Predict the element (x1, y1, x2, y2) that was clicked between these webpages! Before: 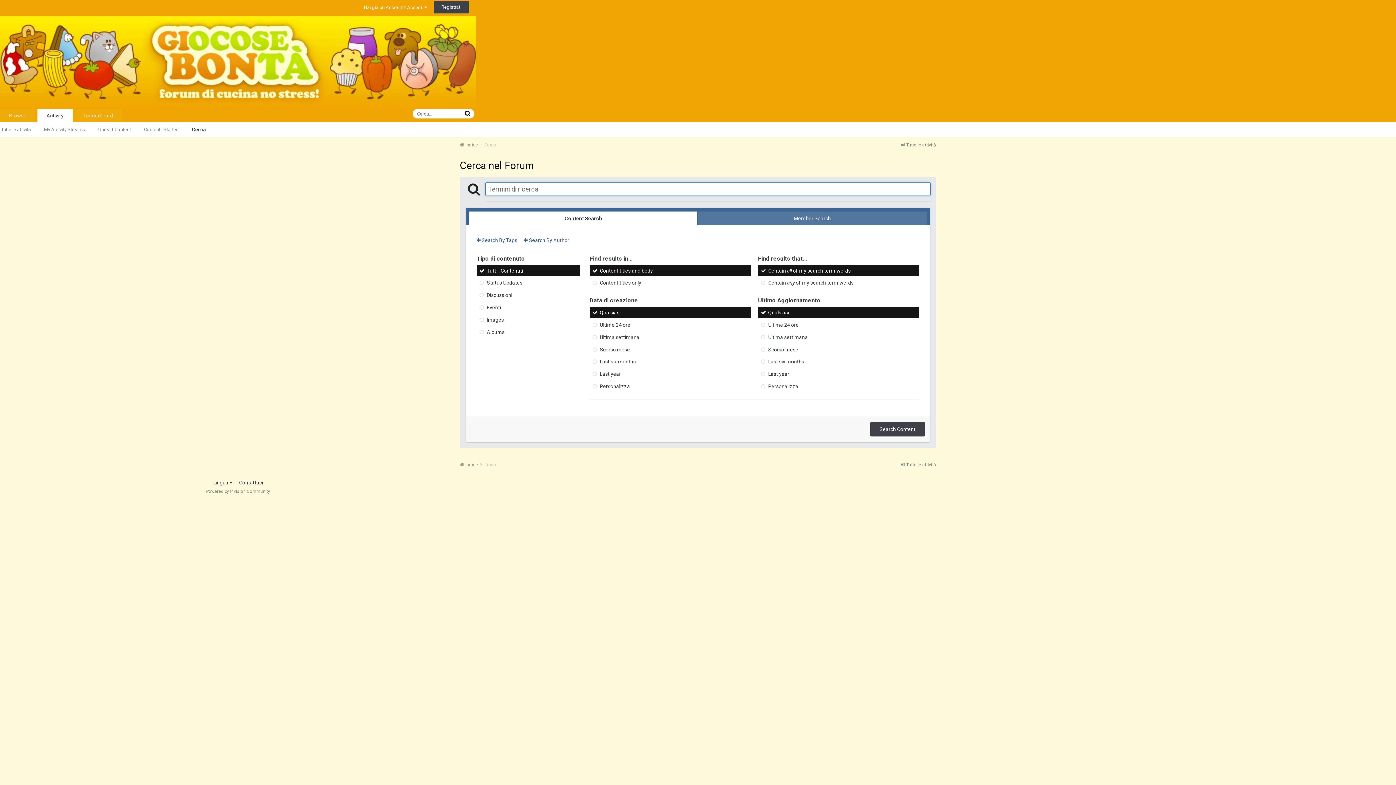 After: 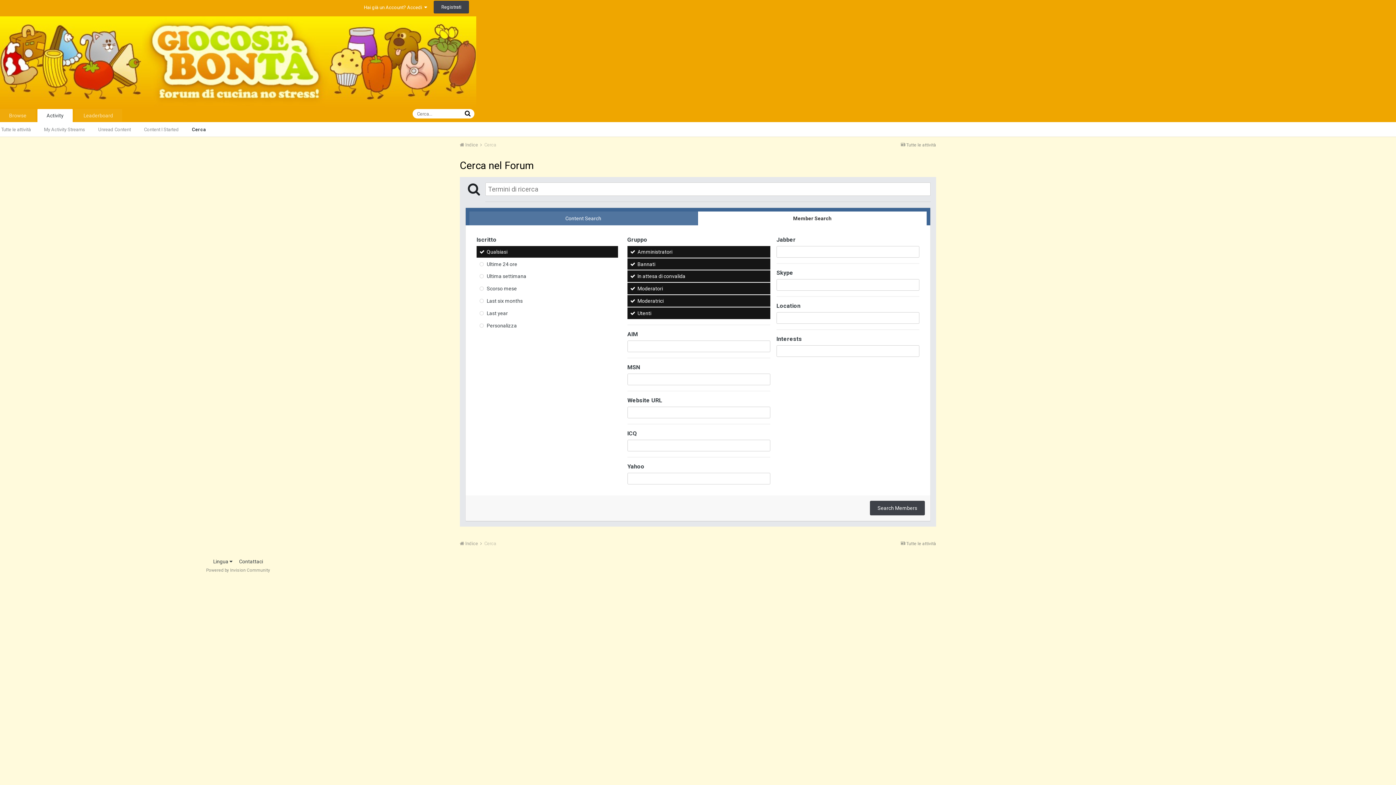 Action: label: Member Search bbox: (698, 211, 926, 225)